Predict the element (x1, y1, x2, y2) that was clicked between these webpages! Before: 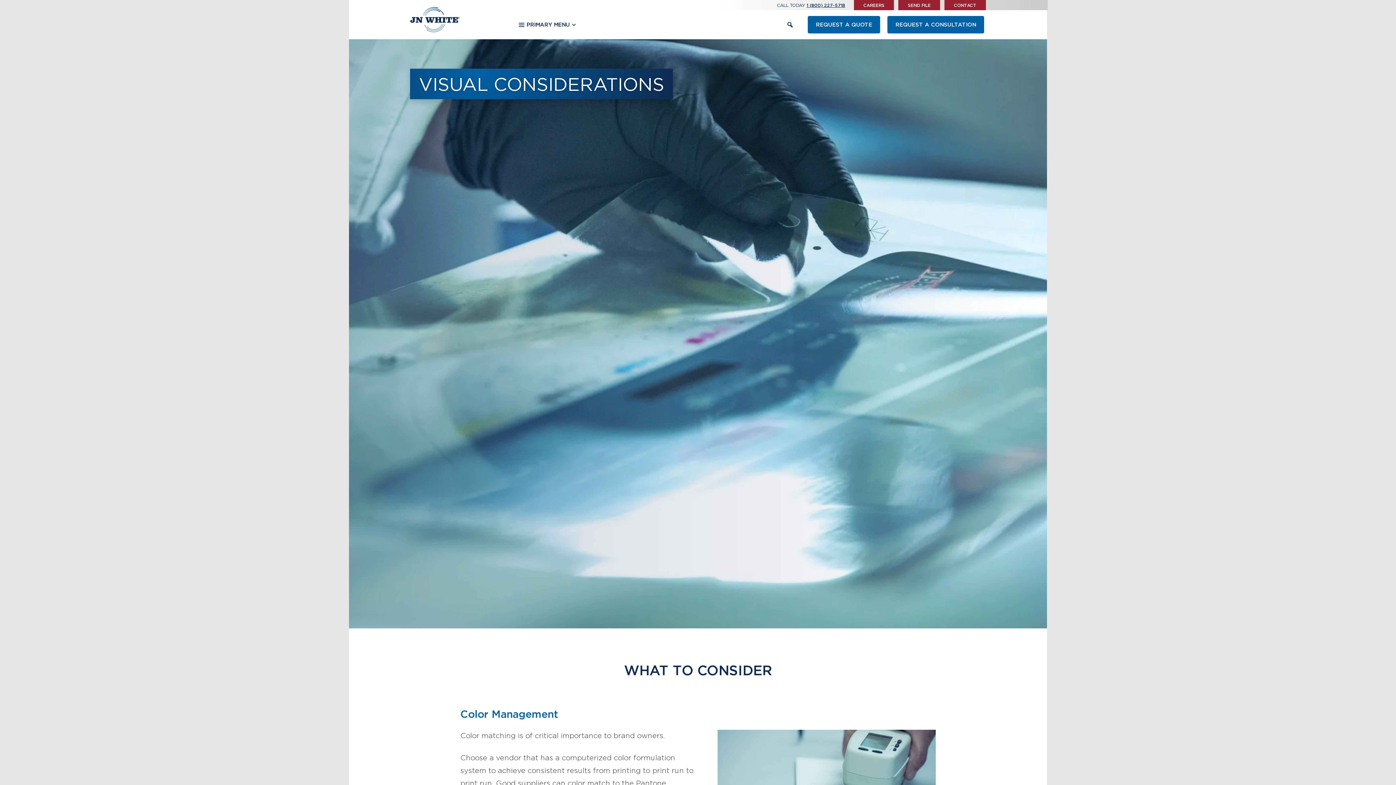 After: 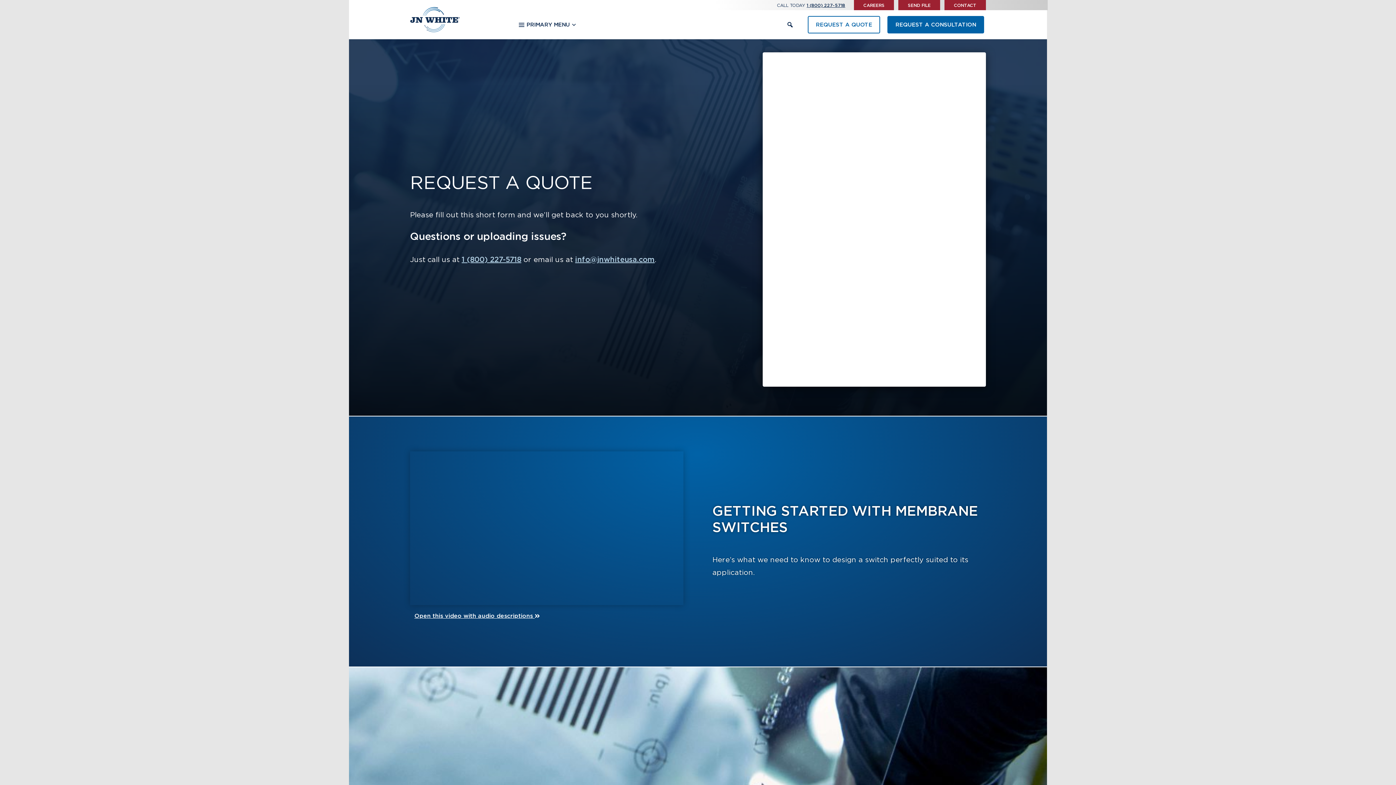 Action: label: REQUEST A QUOTE bbox: (808, 16, 880, 33)